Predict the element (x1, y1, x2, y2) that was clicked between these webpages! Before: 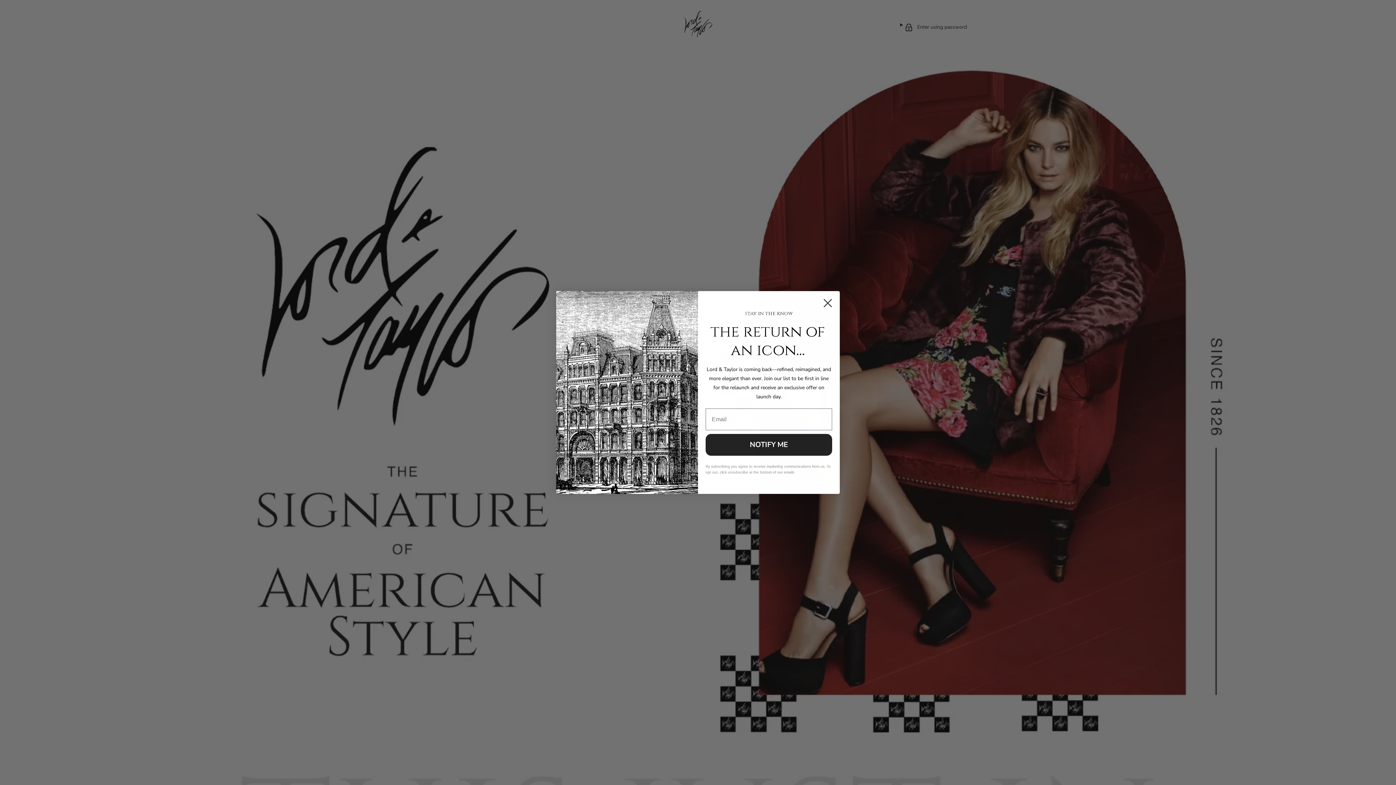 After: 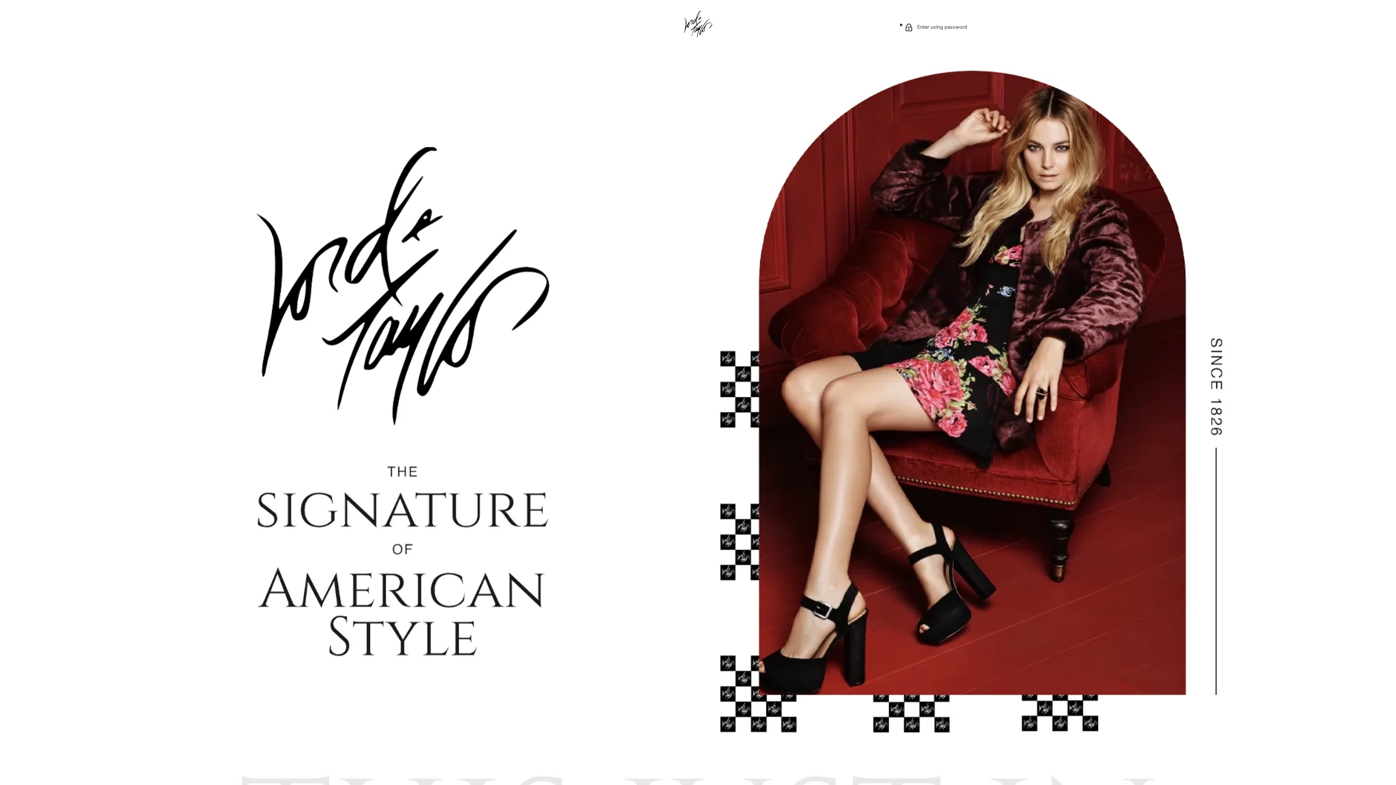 Action: label: Close dialog bbox: (818, 294, 837, 312)